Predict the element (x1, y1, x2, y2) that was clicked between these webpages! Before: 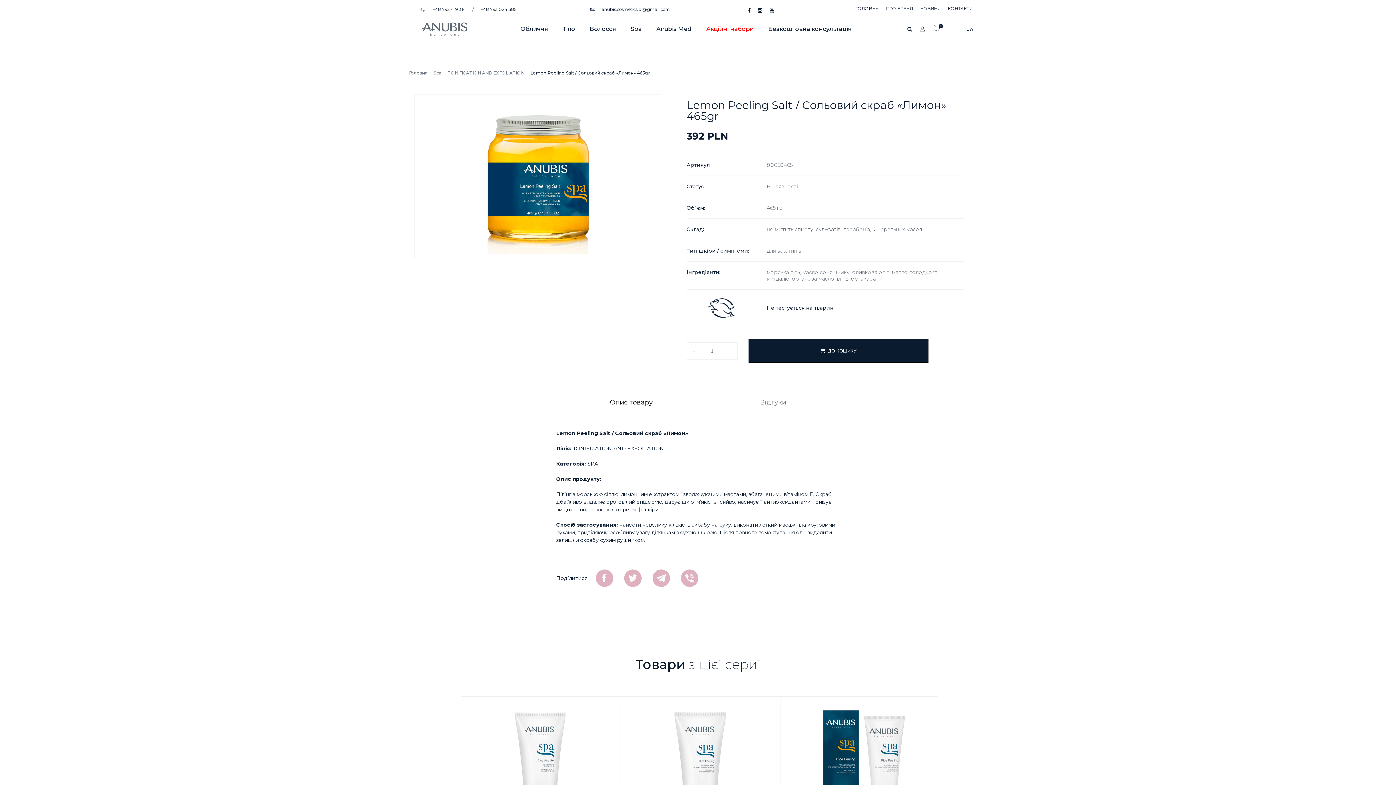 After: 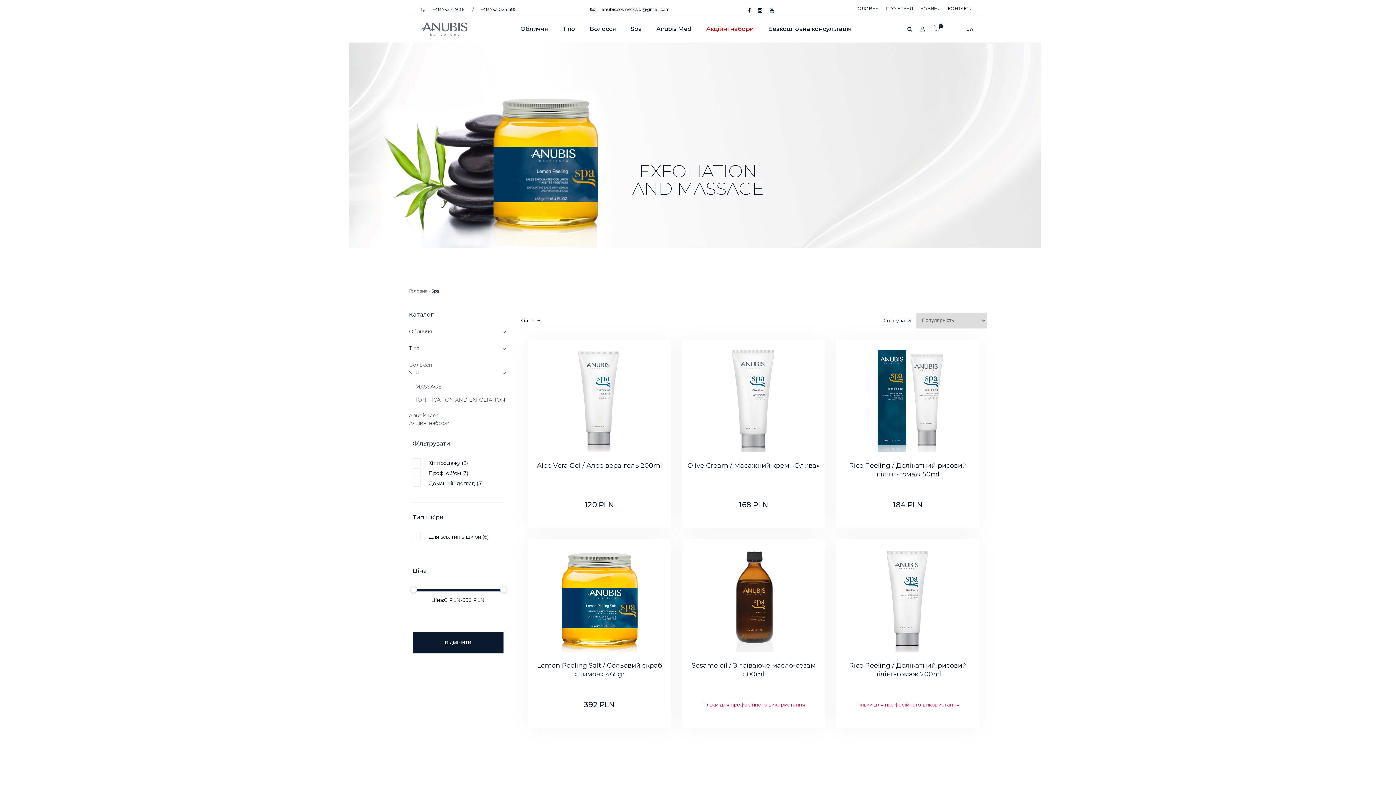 Action: bbox: (623, 23, 649, 34) label: Spa